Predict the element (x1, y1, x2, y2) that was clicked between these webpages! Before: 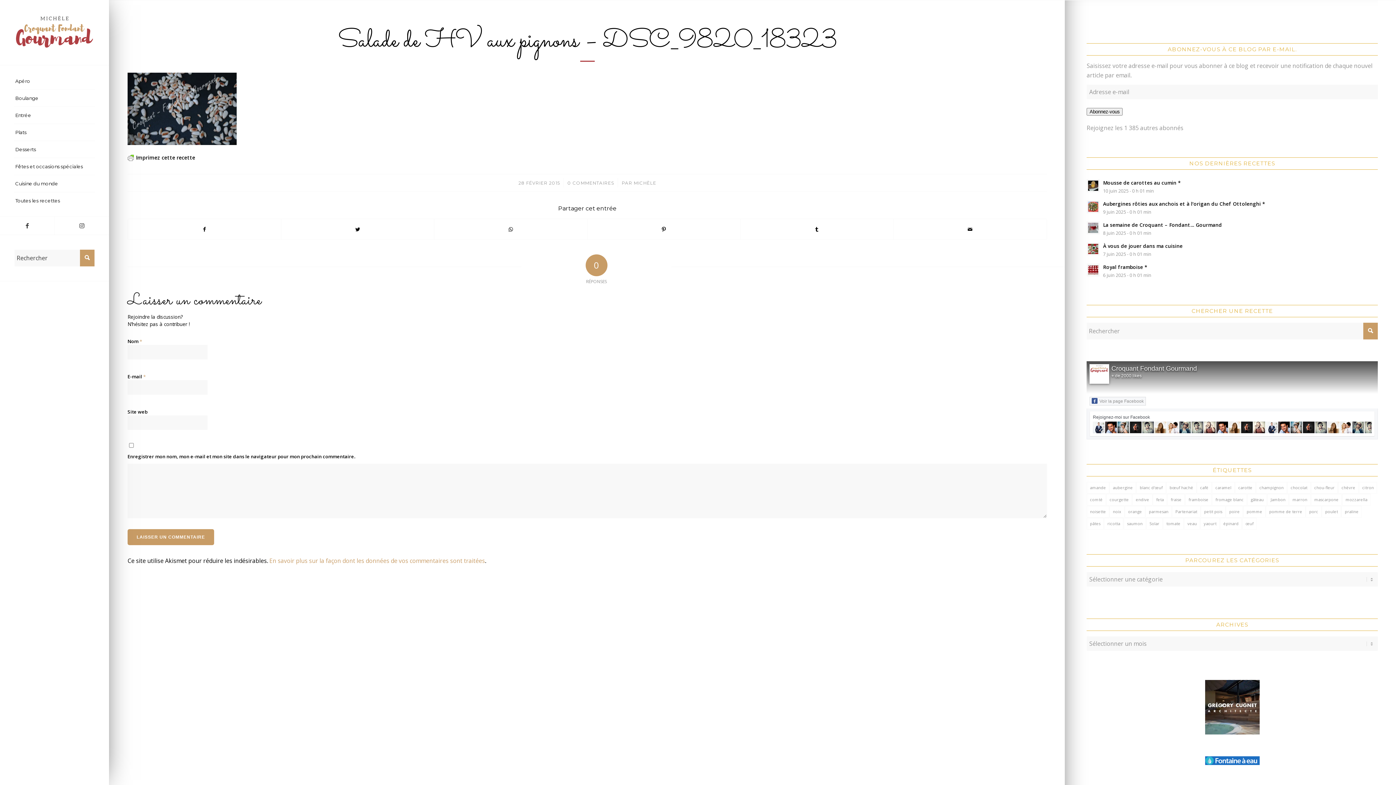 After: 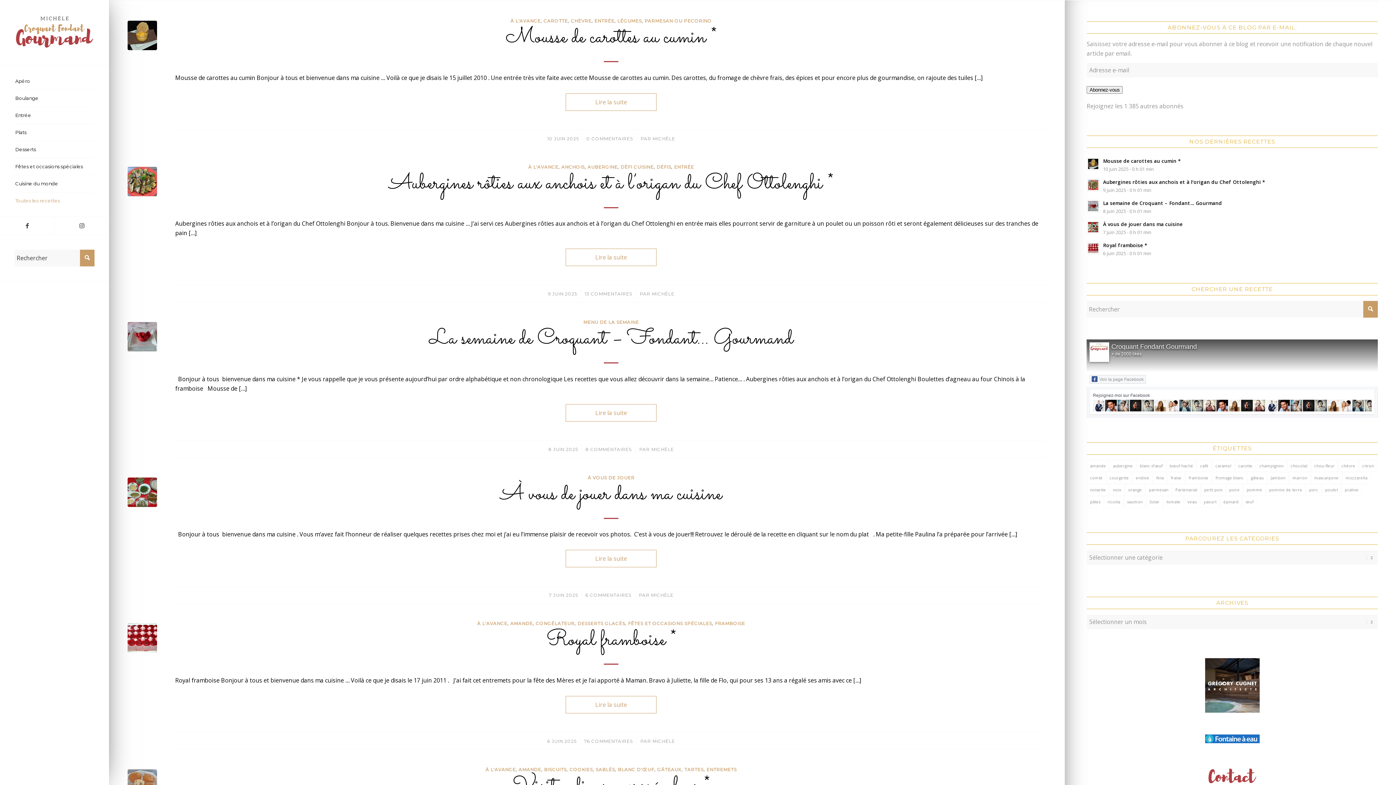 Action: bbox: (14, 192, 94, 209) label: Toutes les recettes